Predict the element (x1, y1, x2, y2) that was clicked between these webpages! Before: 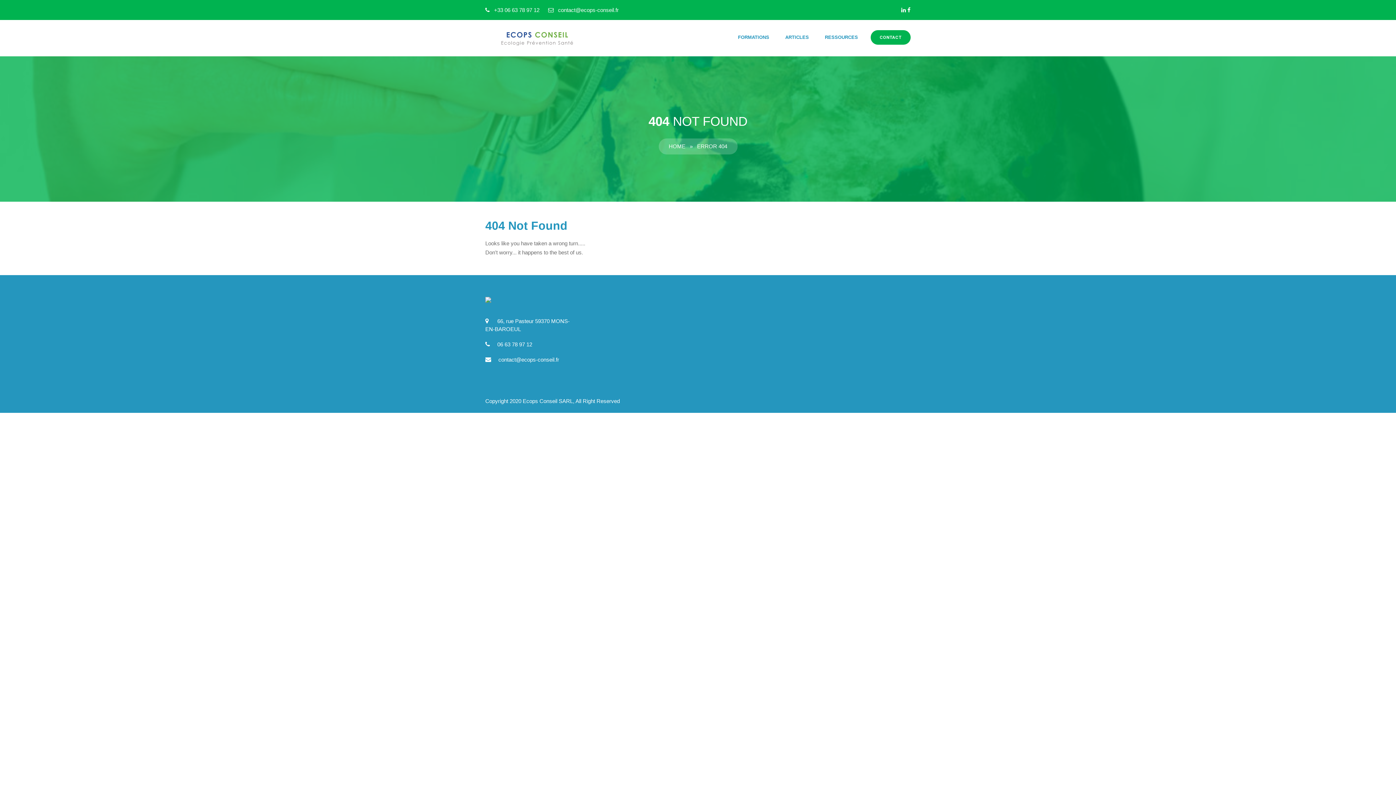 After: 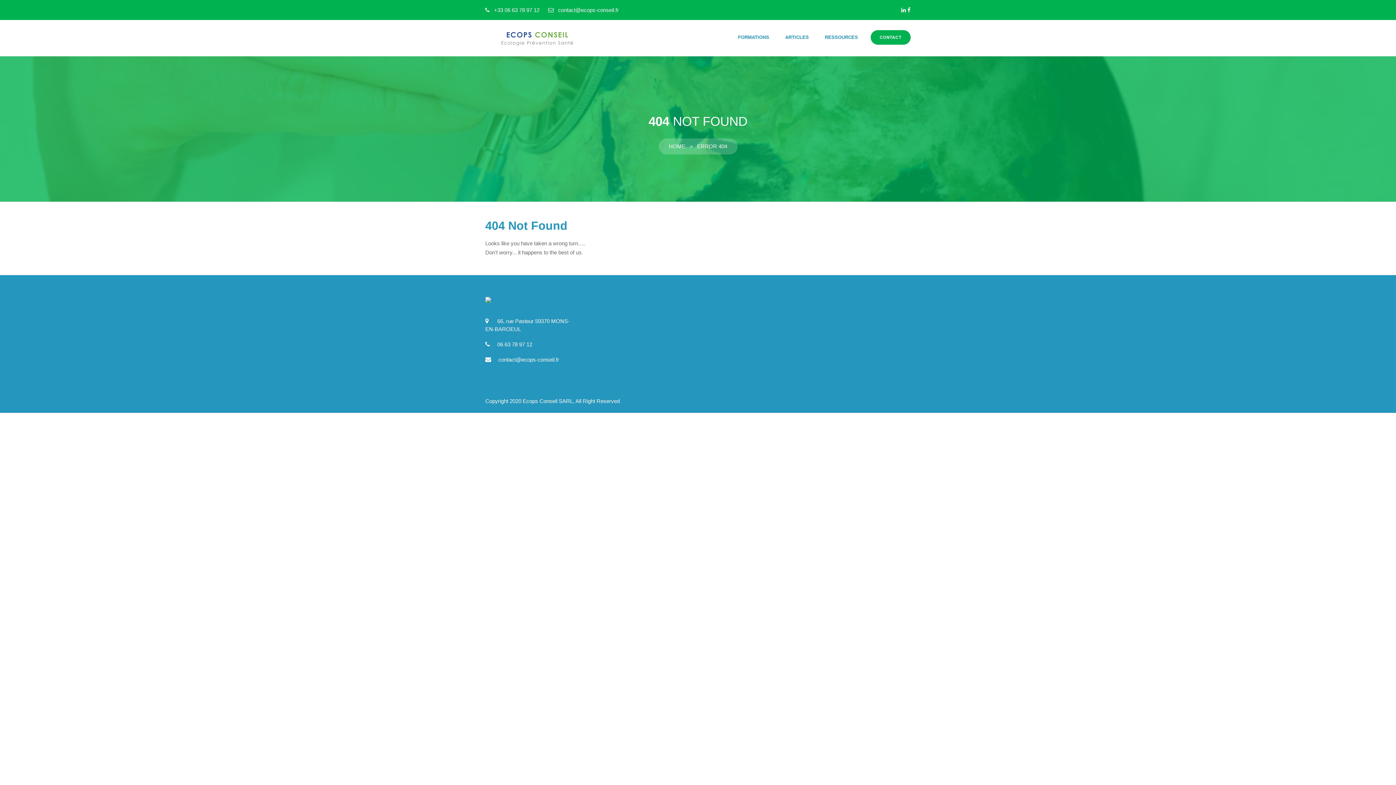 Action: bbox: (907, 6, 910, 13)